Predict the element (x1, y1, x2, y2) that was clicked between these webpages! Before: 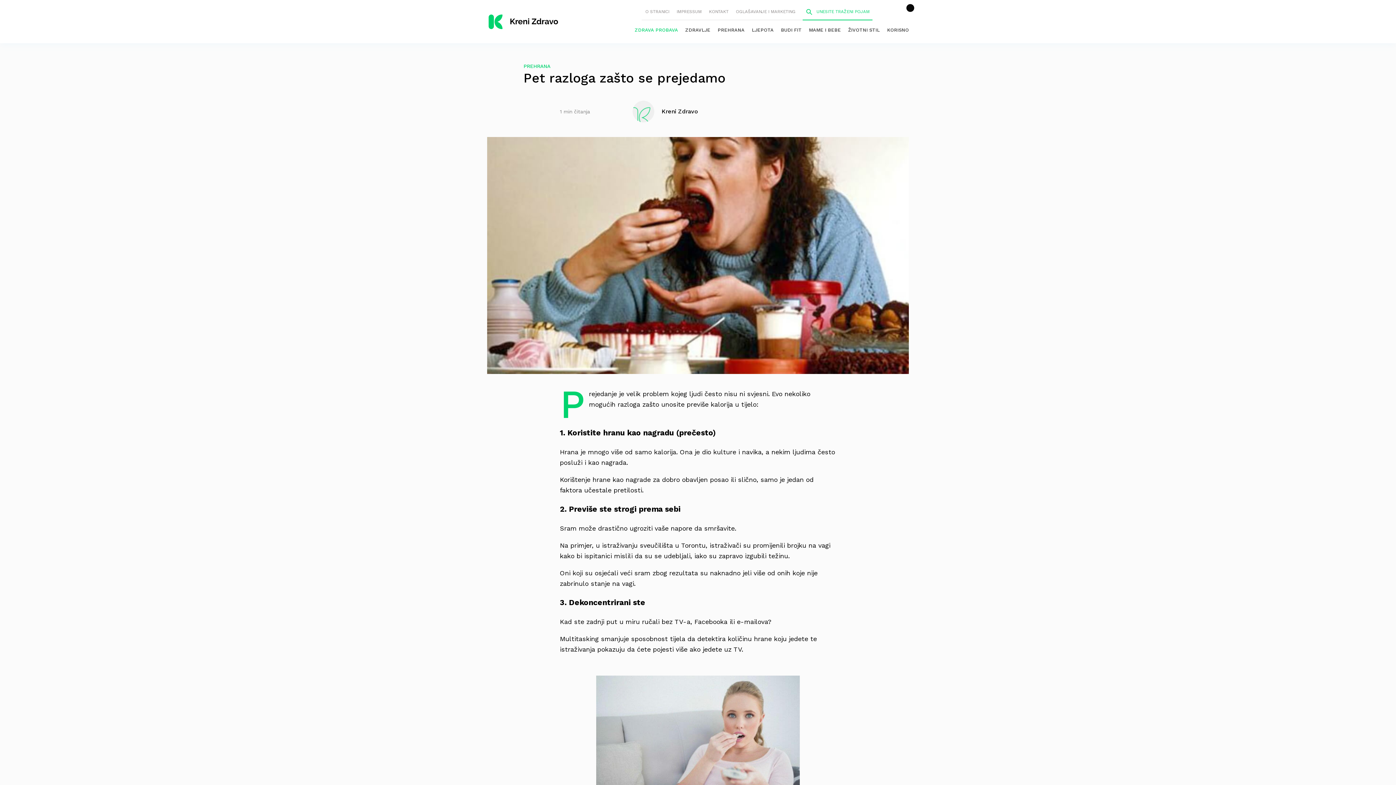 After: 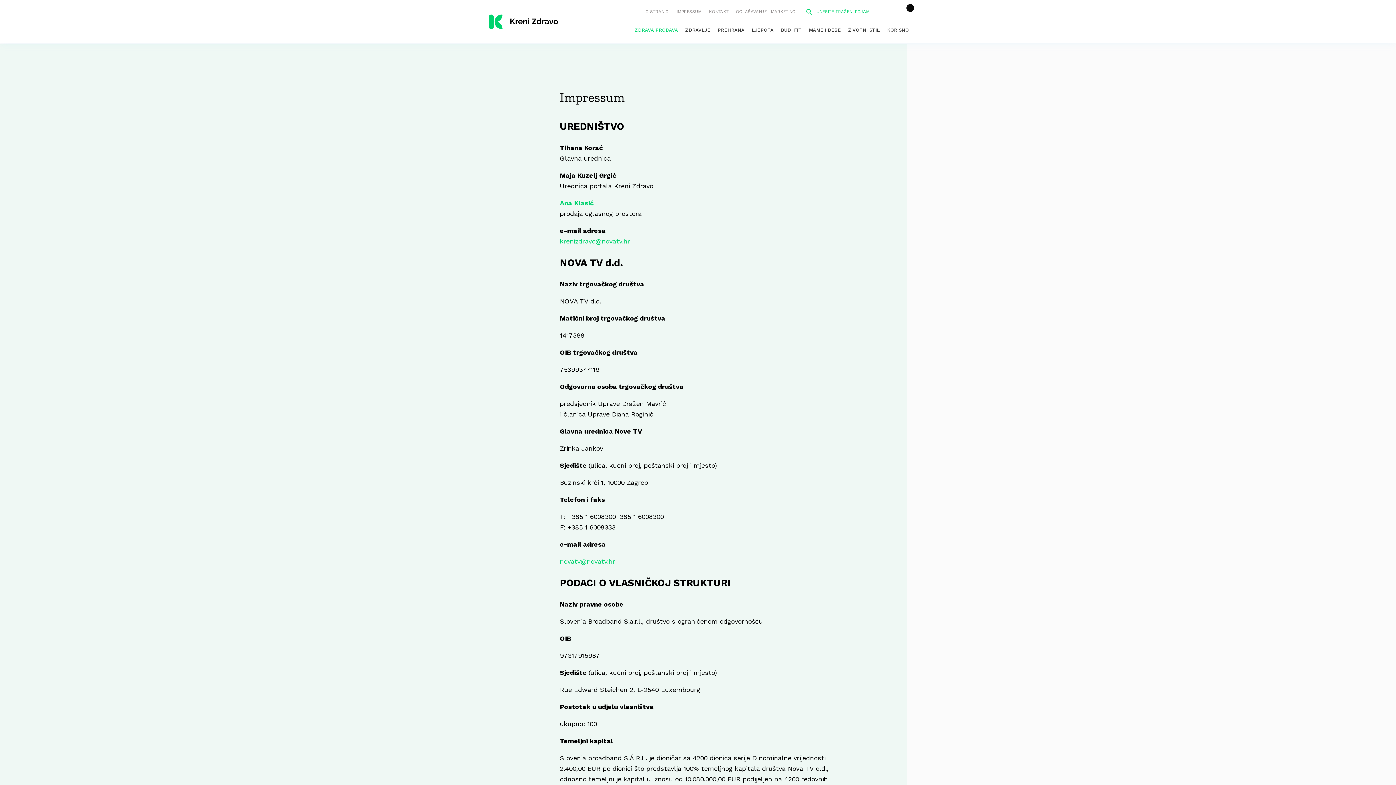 Action: bbox: (673, 3, 705, 19) label: IMPRESSUM